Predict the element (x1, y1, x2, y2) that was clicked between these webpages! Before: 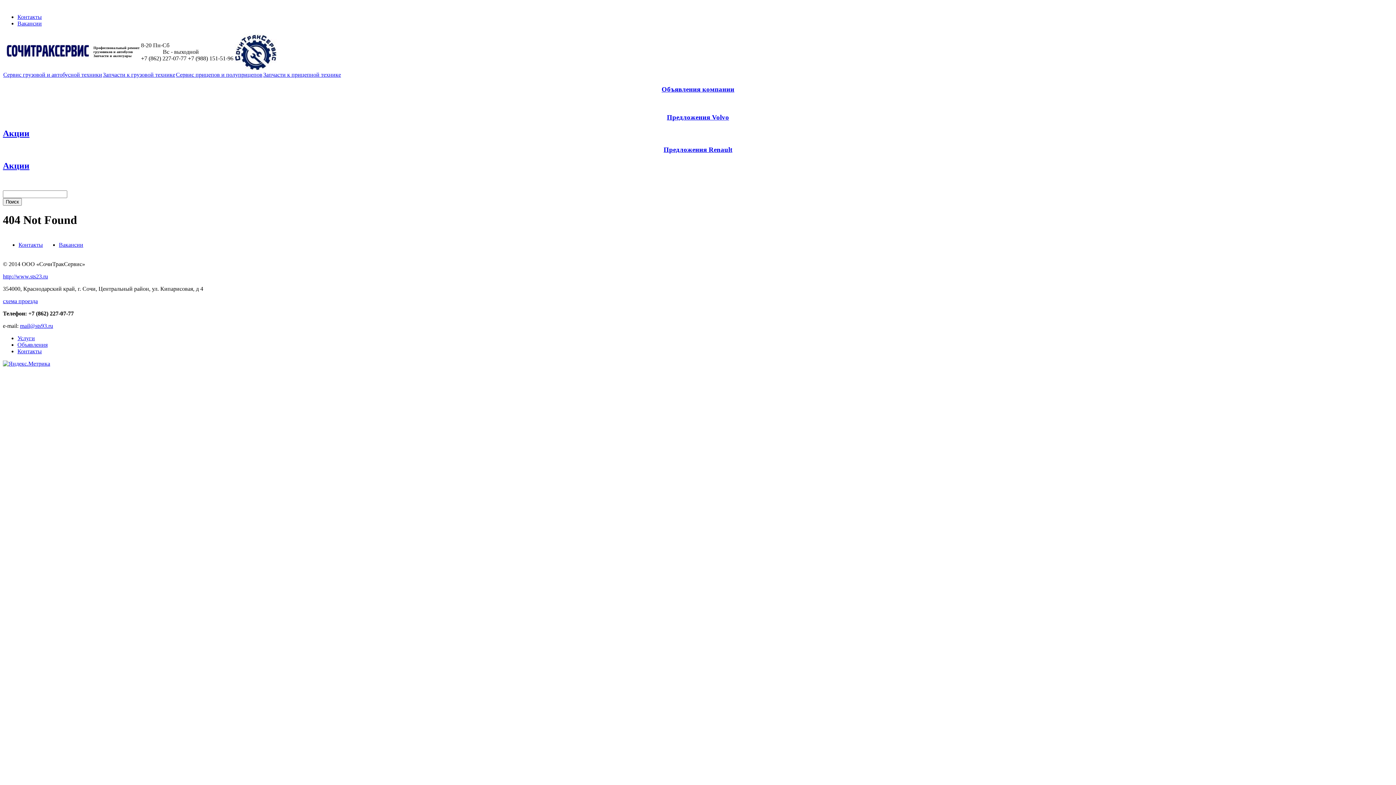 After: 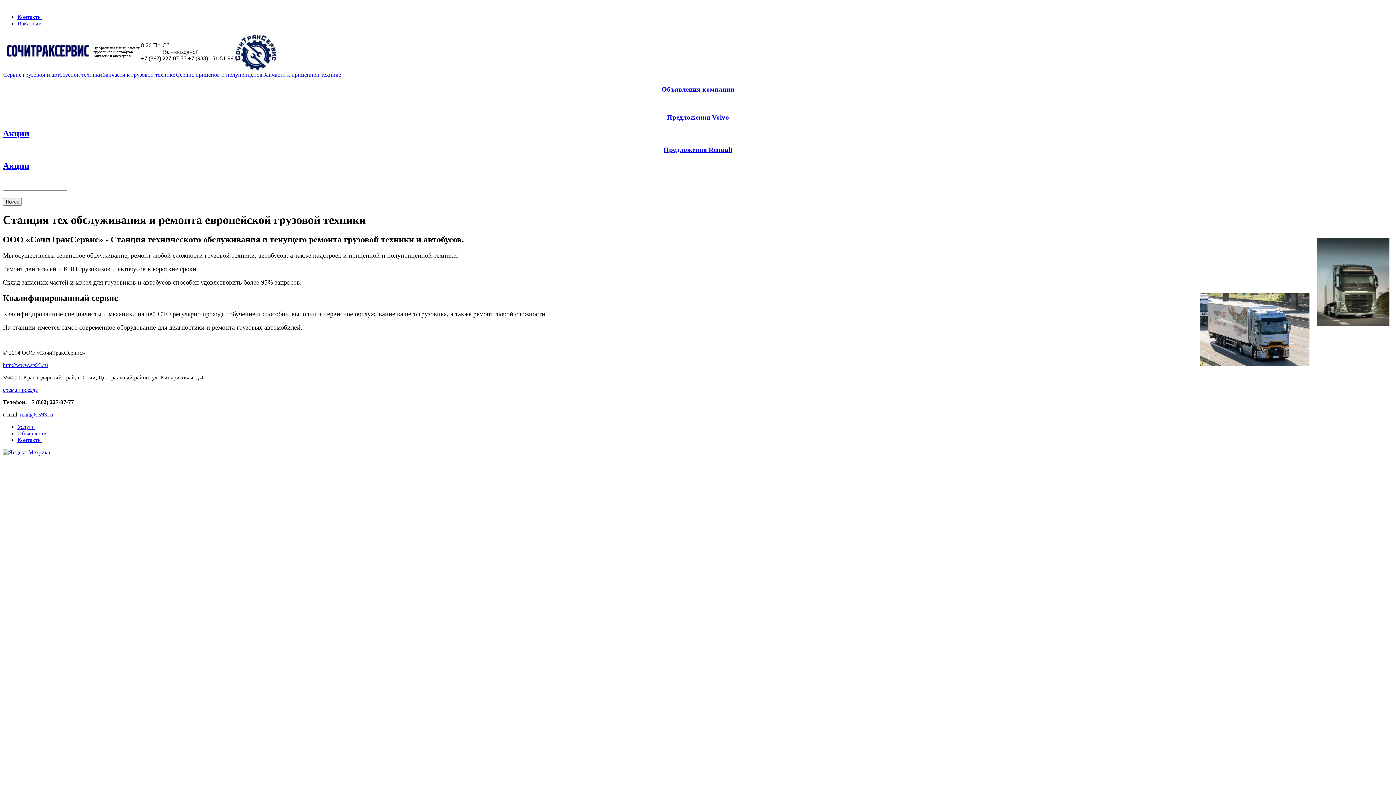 Action: bbox: (4, 58, 92, 64)